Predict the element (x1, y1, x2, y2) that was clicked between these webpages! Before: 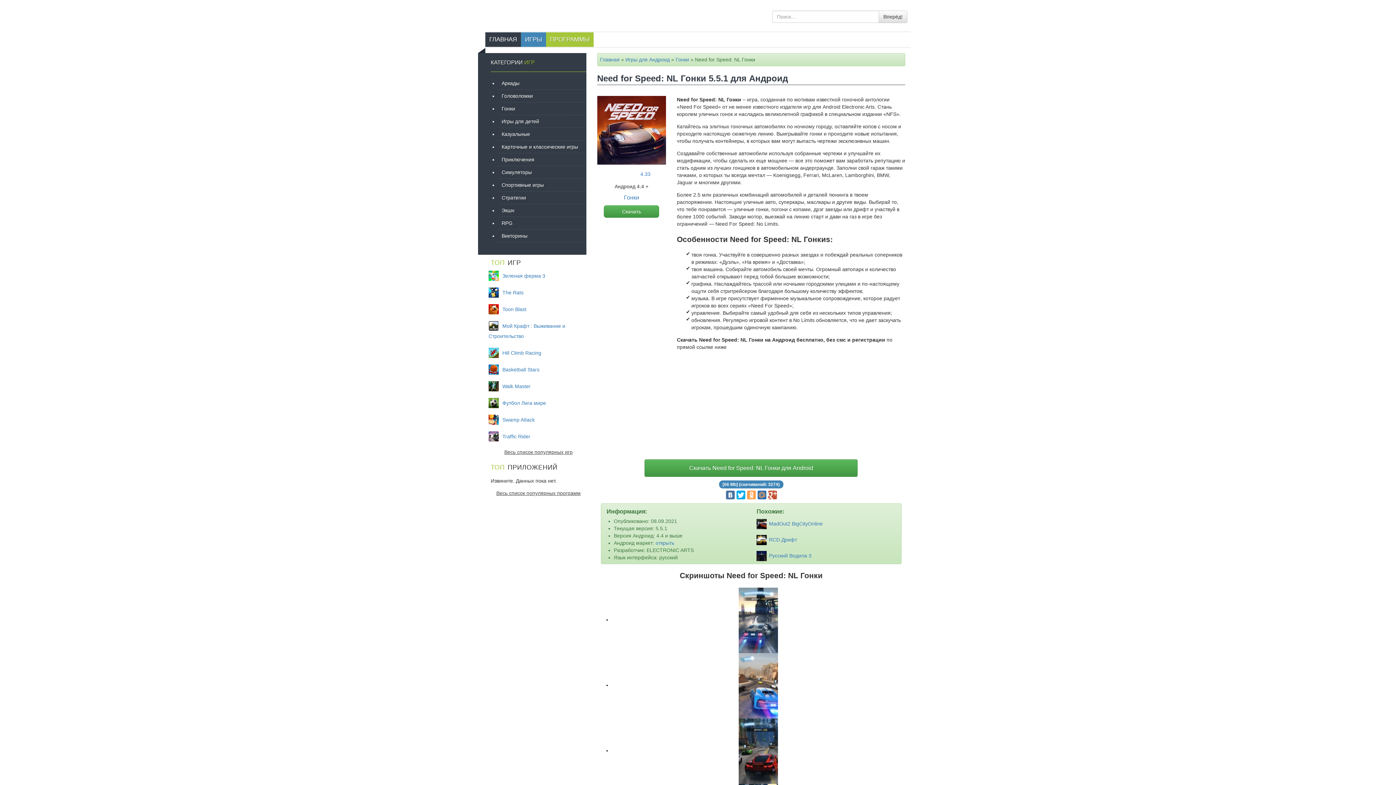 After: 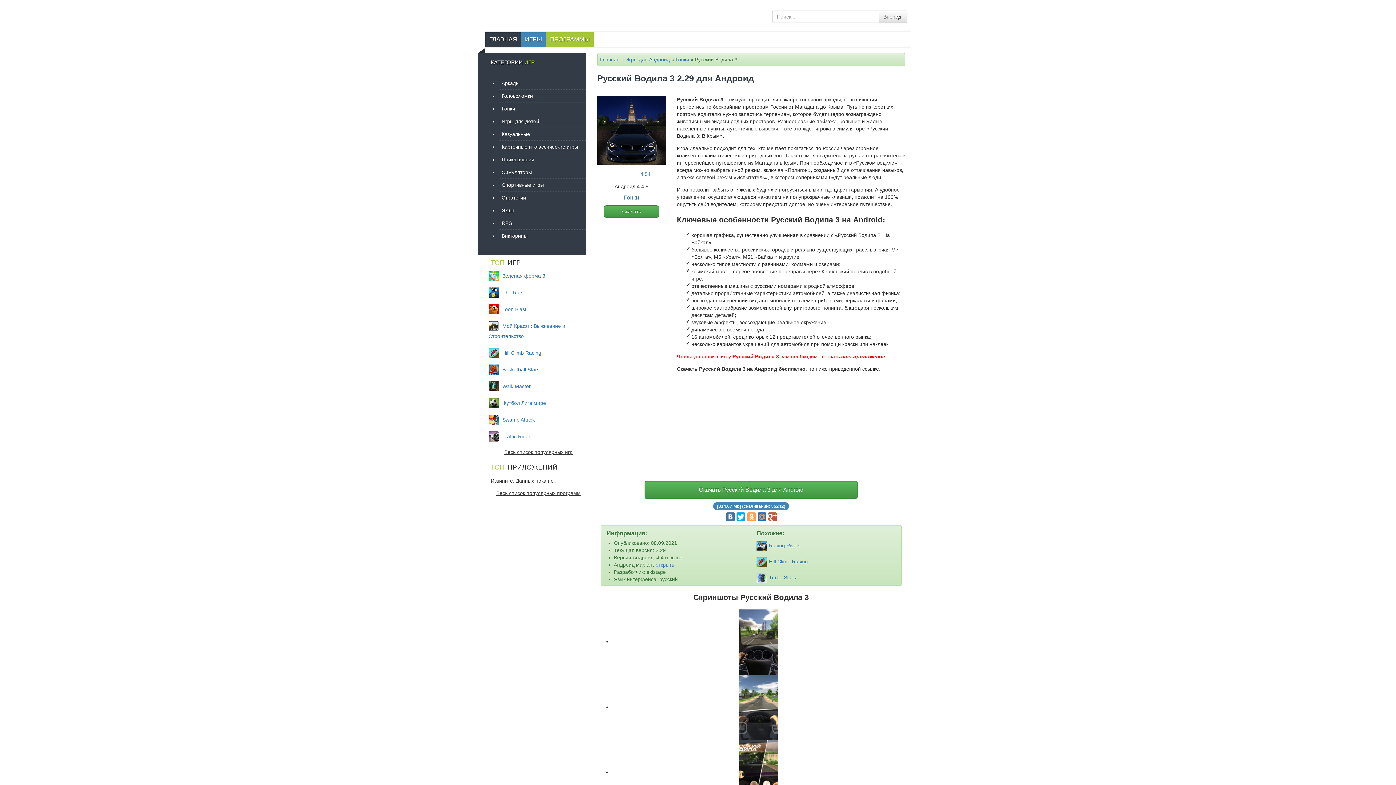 Action: label: Русский Водила 3 bbox: (769, 553, 811, 558)